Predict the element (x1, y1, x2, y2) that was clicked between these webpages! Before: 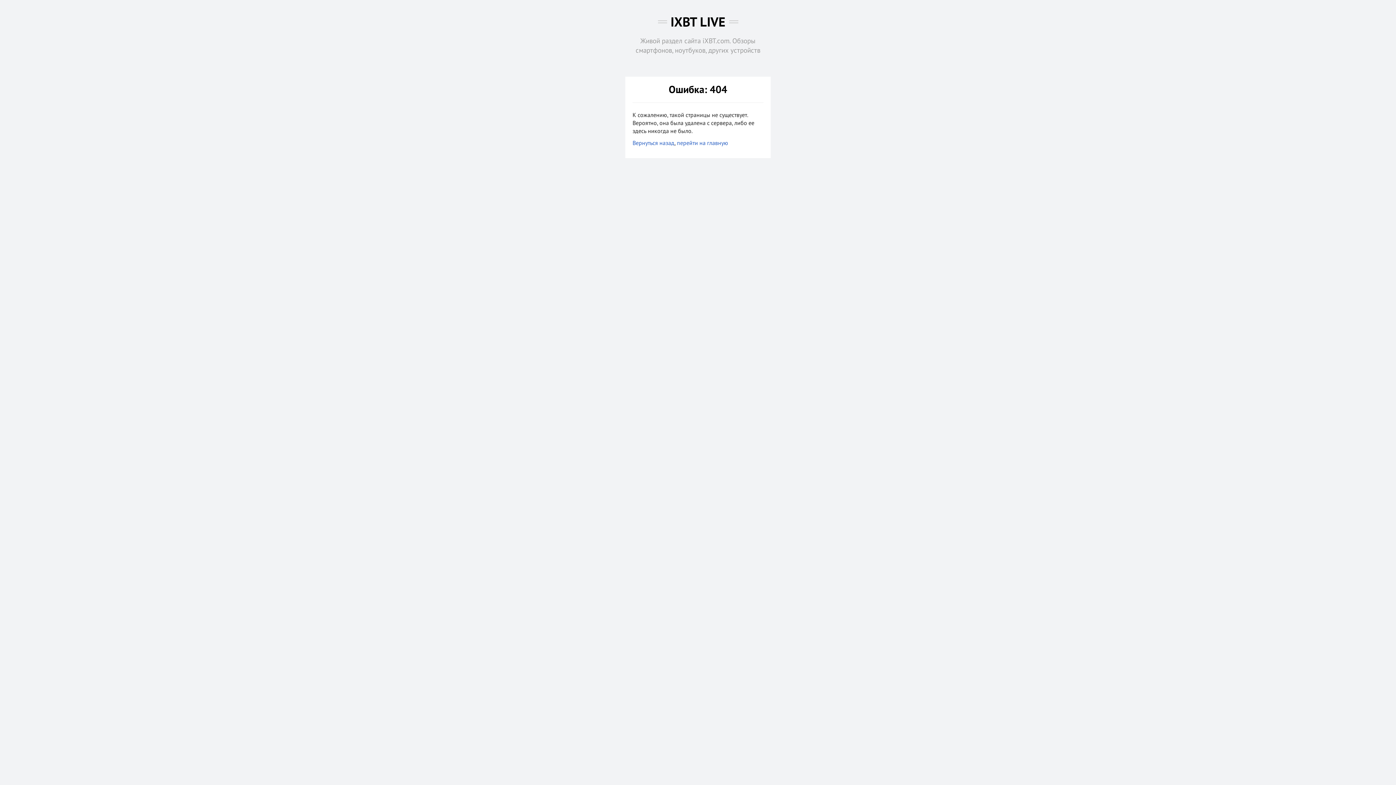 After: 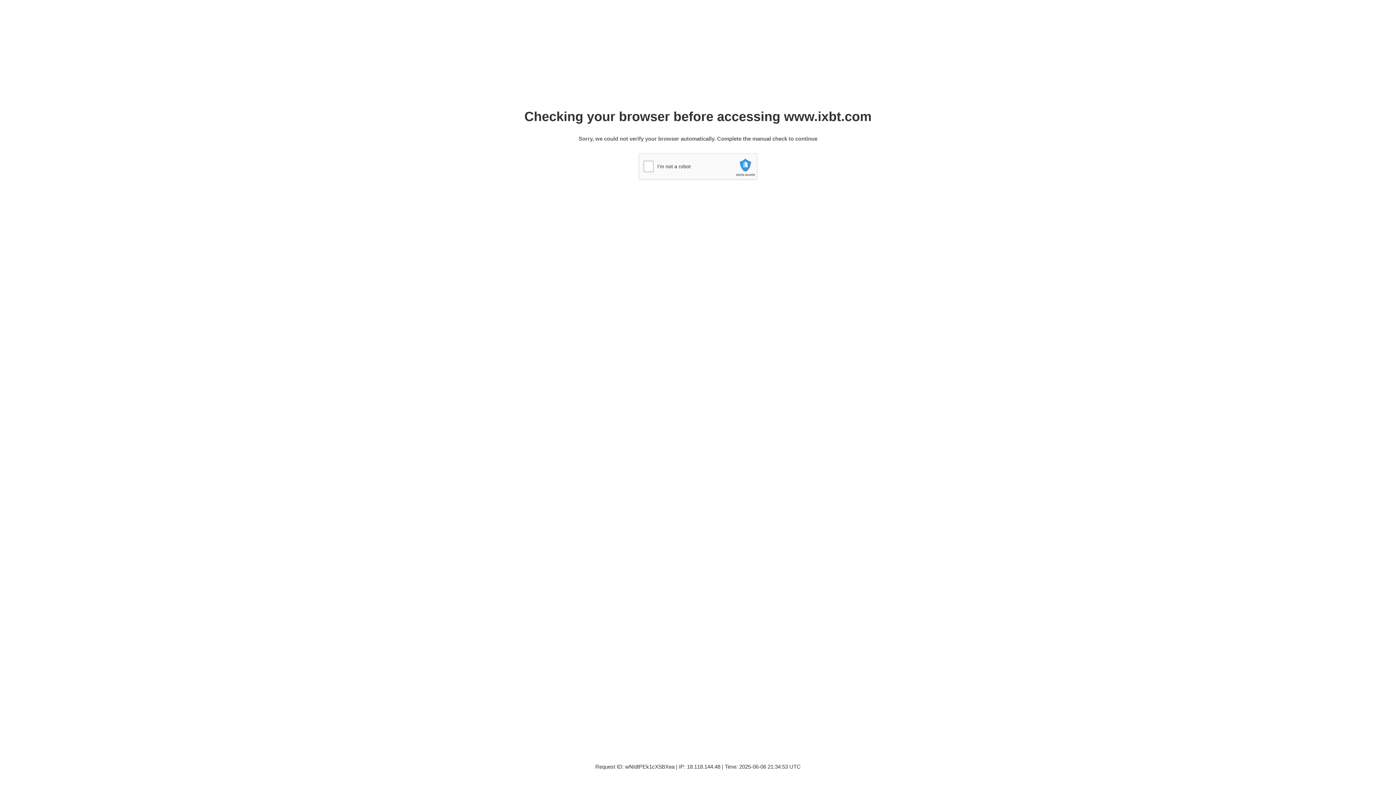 Action: bbox: (677, 139, 728, 146) label: перейти на главную